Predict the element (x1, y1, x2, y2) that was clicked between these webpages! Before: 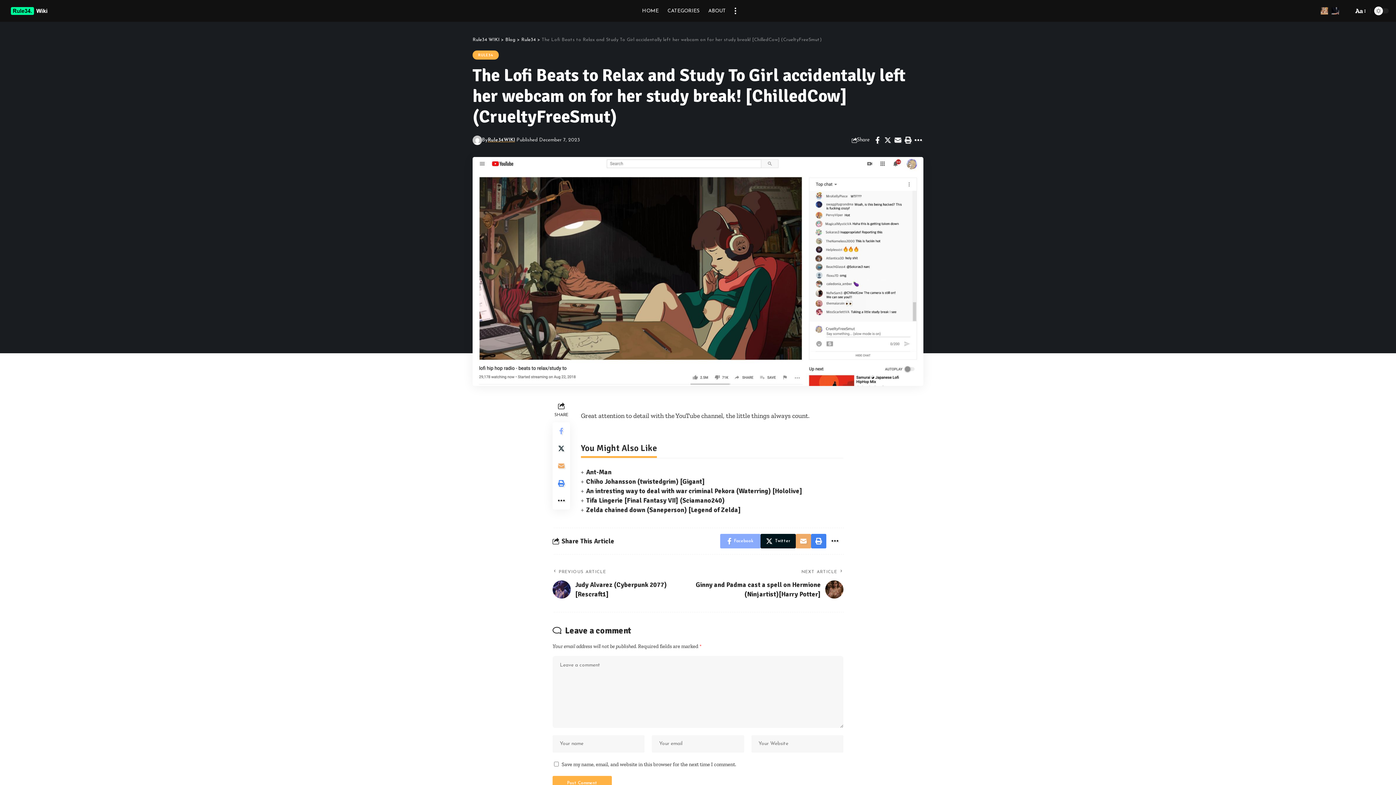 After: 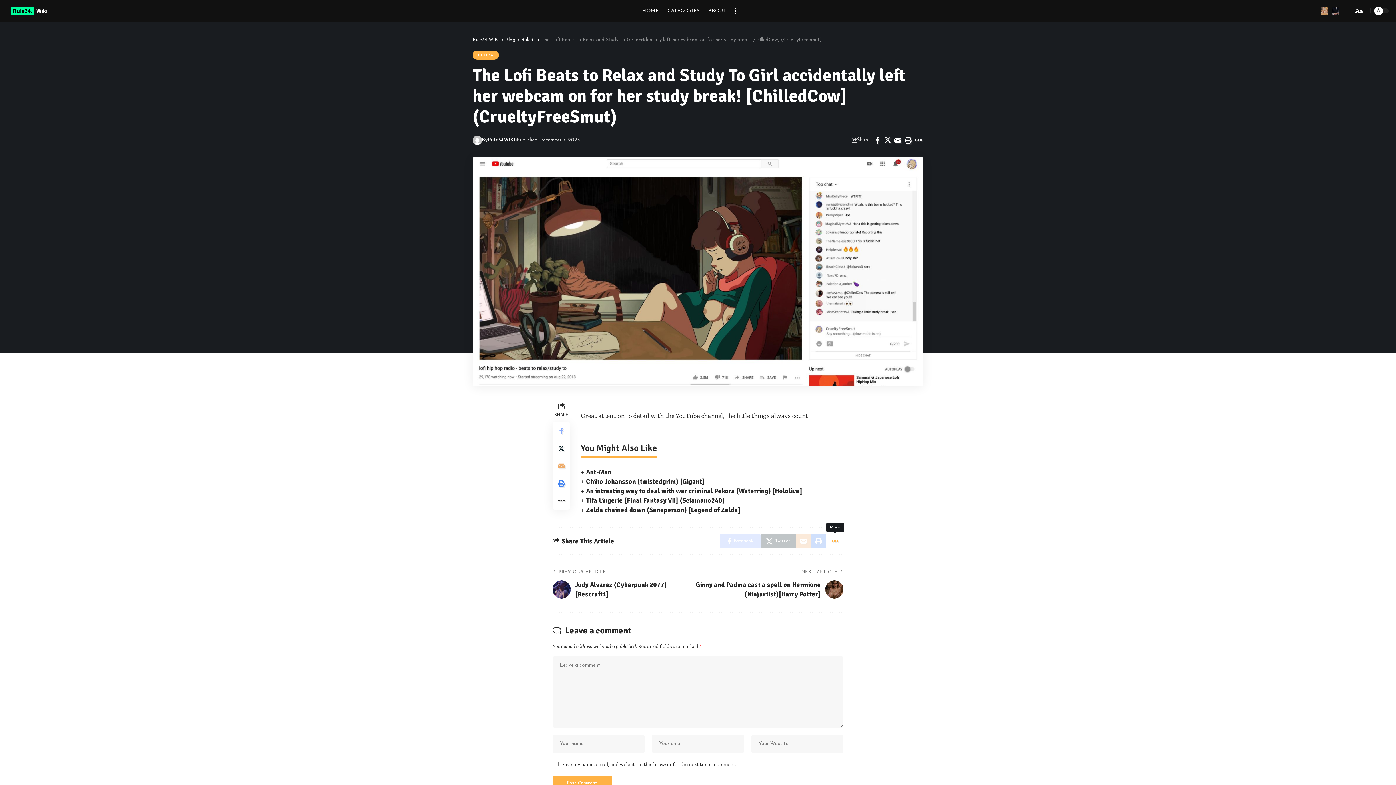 Action: bbox: (826, 534, 843, 548)